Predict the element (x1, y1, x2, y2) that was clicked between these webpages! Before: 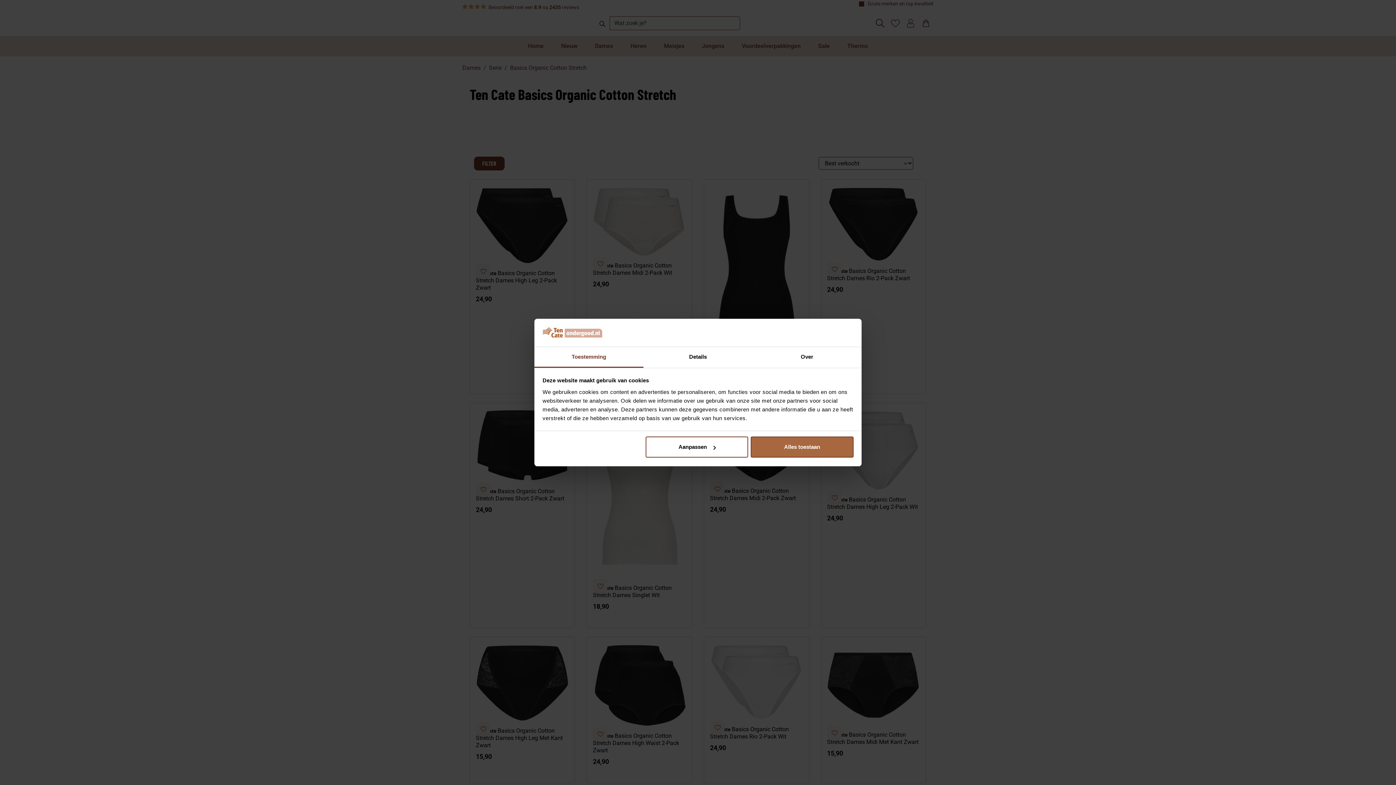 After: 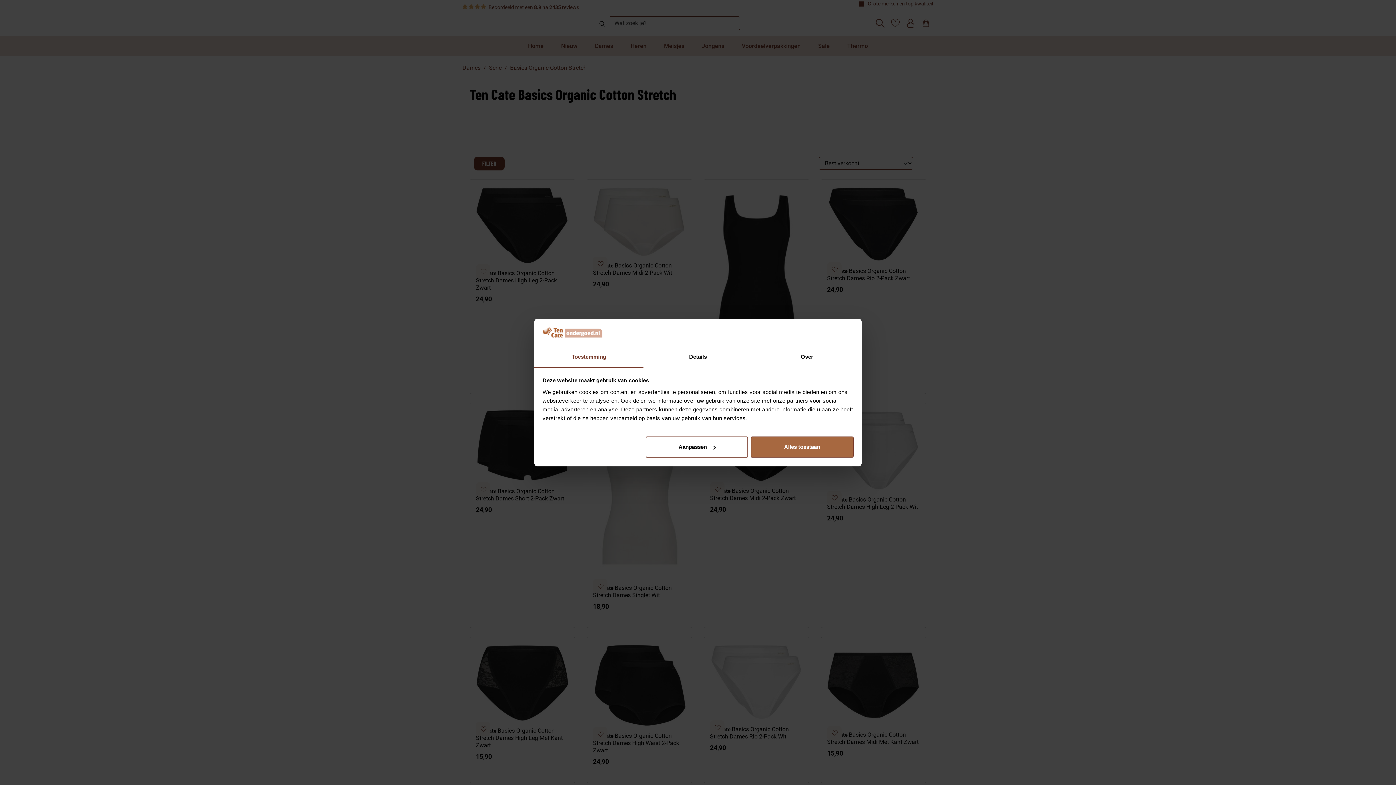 Action: bbox: (534, 347, 643, 367) label: Toestemming